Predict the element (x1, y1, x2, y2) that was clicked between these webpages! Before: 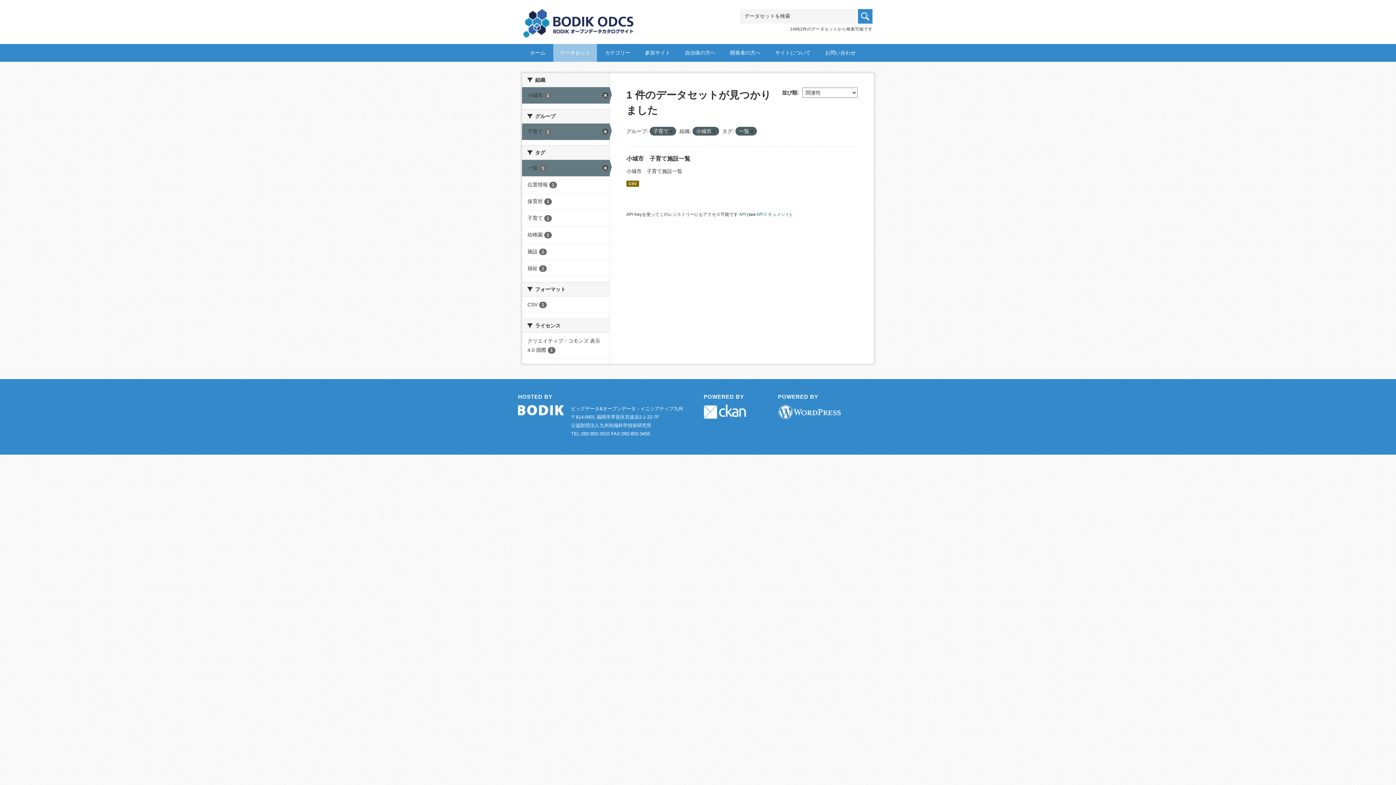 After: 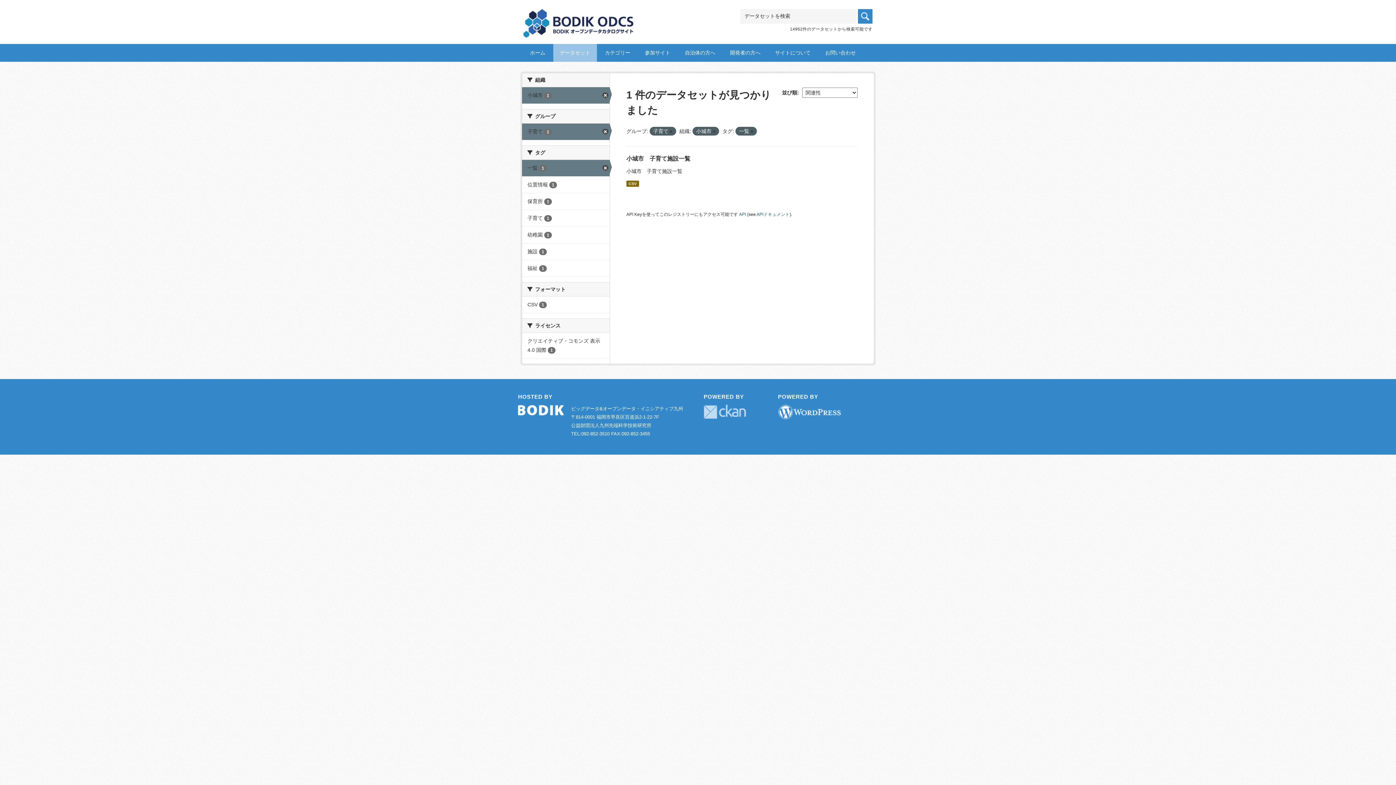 Action: bbox: (703, 406, 746, 411)